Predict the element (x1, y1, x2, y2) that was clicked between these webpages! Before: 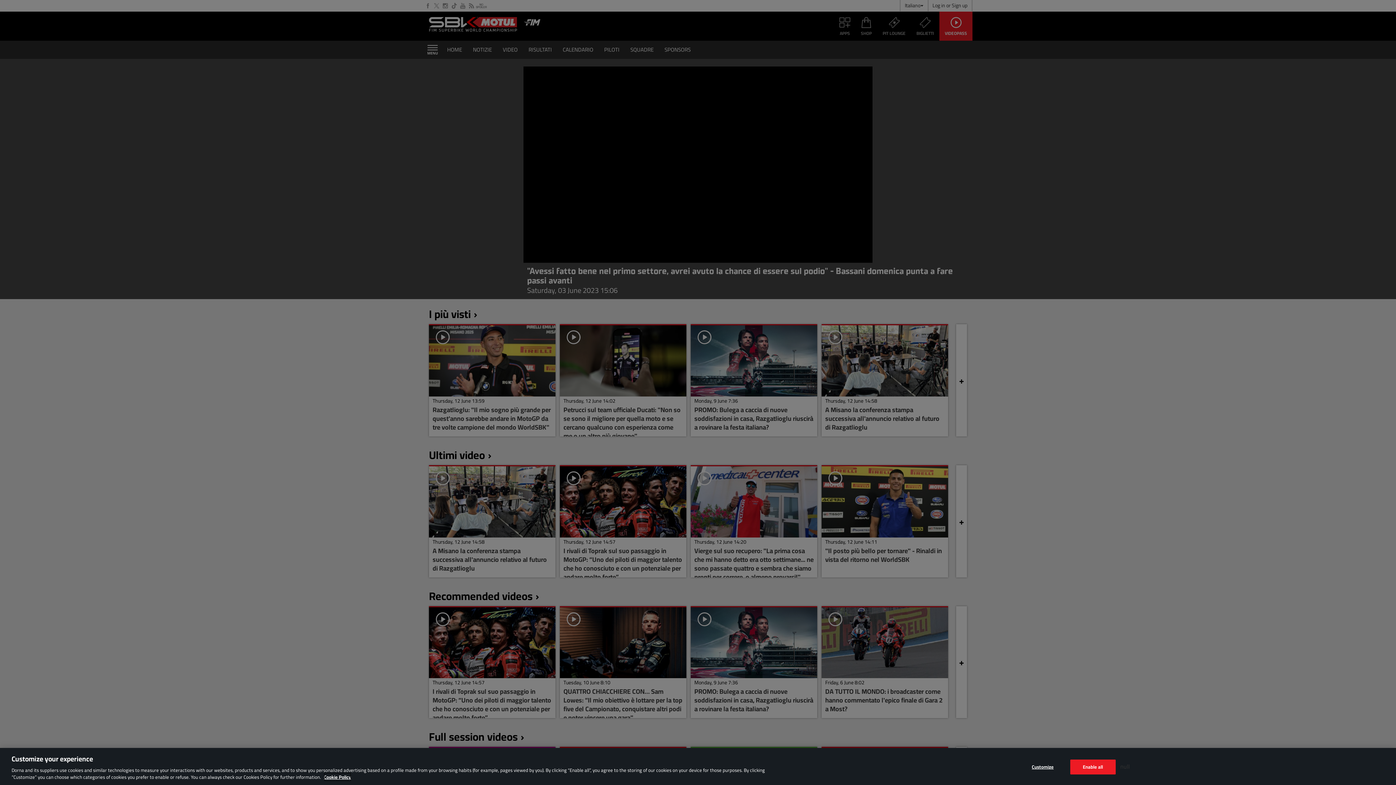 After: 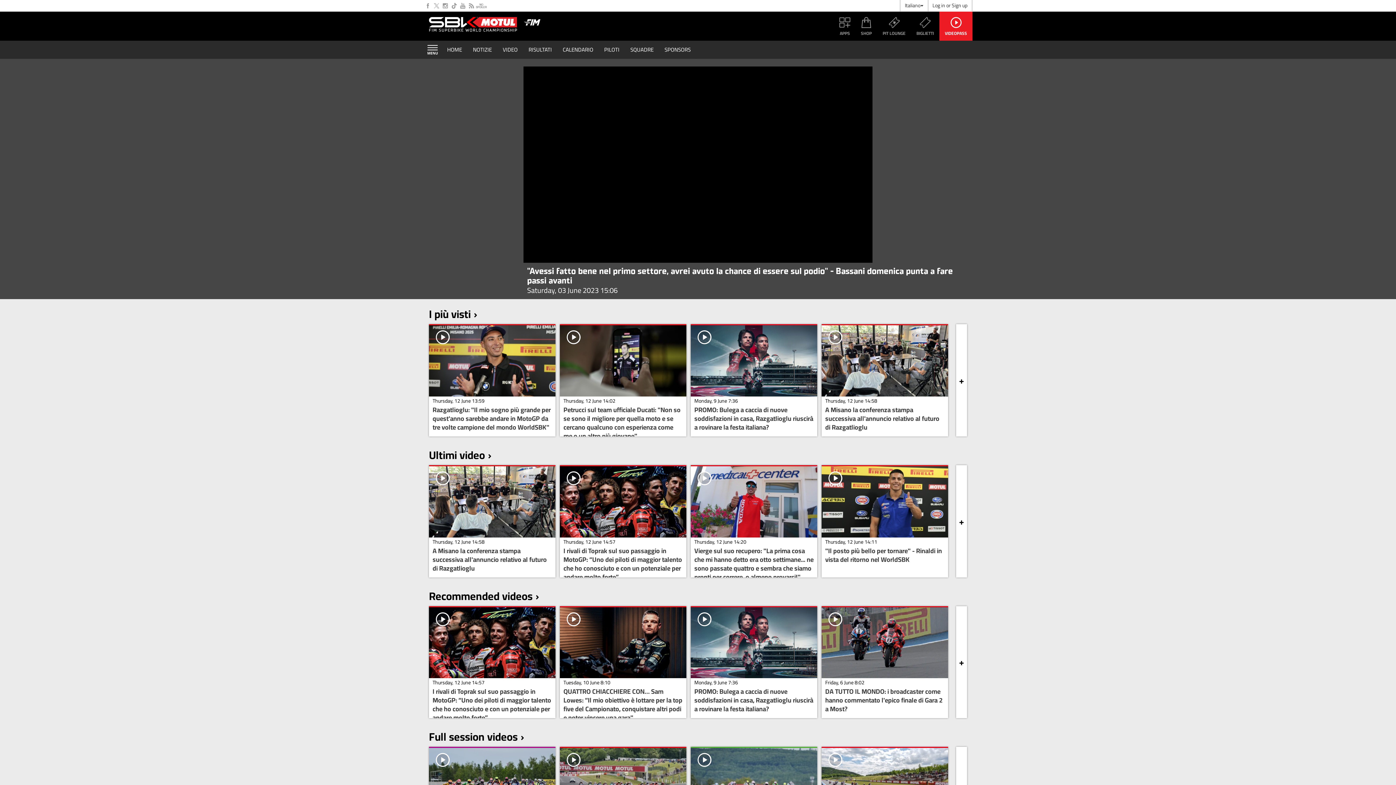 Action: label: Enable all bbox: (1070, 760, 1115, 774)